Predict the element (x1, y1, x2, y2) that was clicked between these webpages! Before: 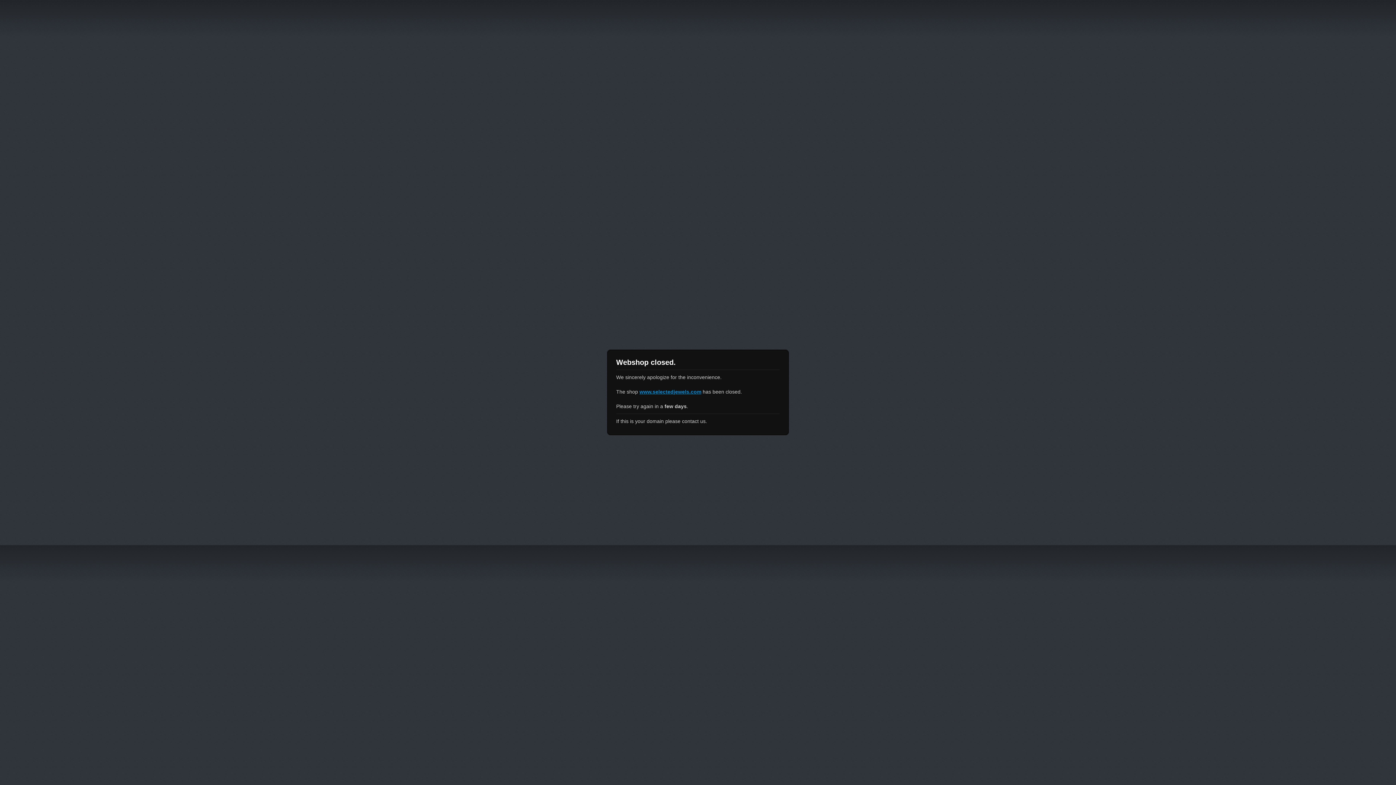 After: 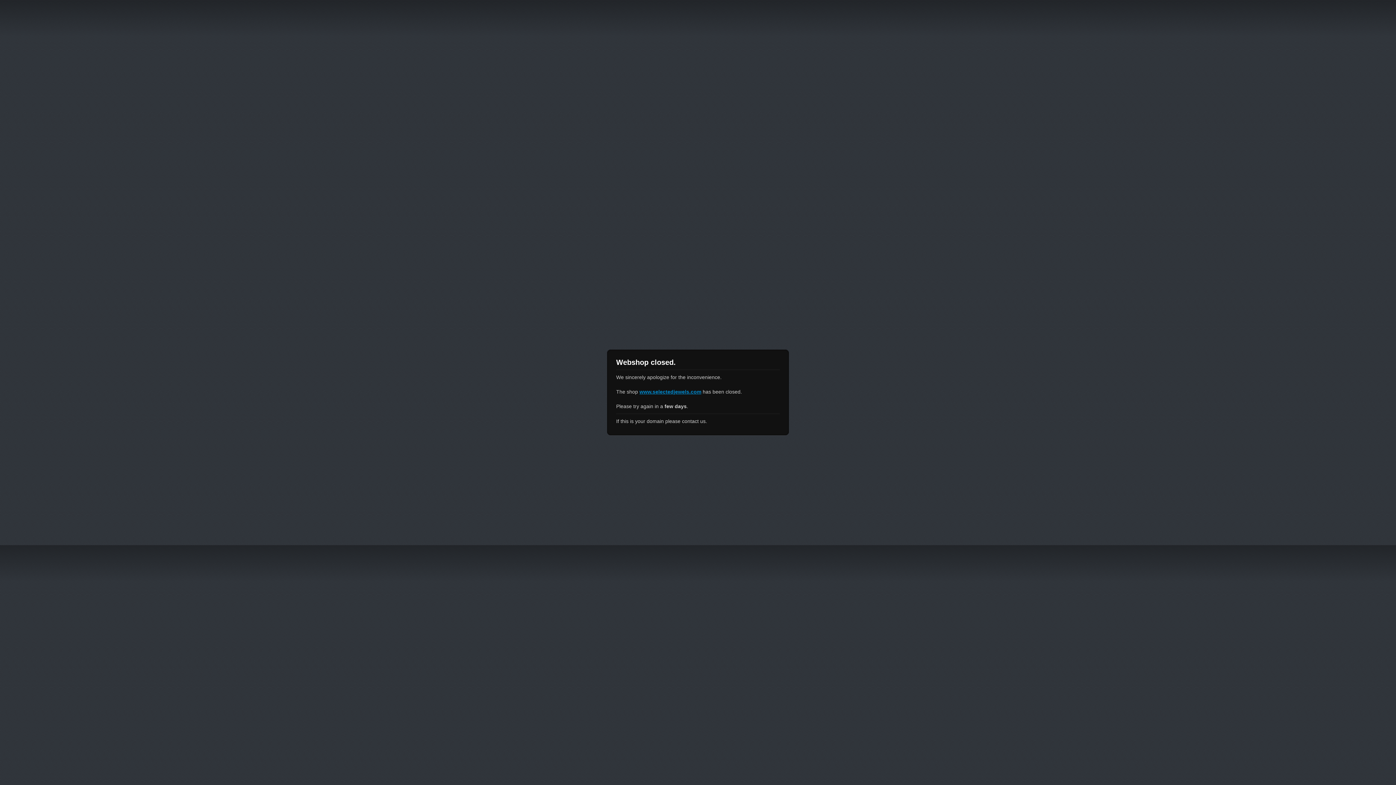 Action: bbox: (639, 389, 701, 394) label: www.selectedjewels.com